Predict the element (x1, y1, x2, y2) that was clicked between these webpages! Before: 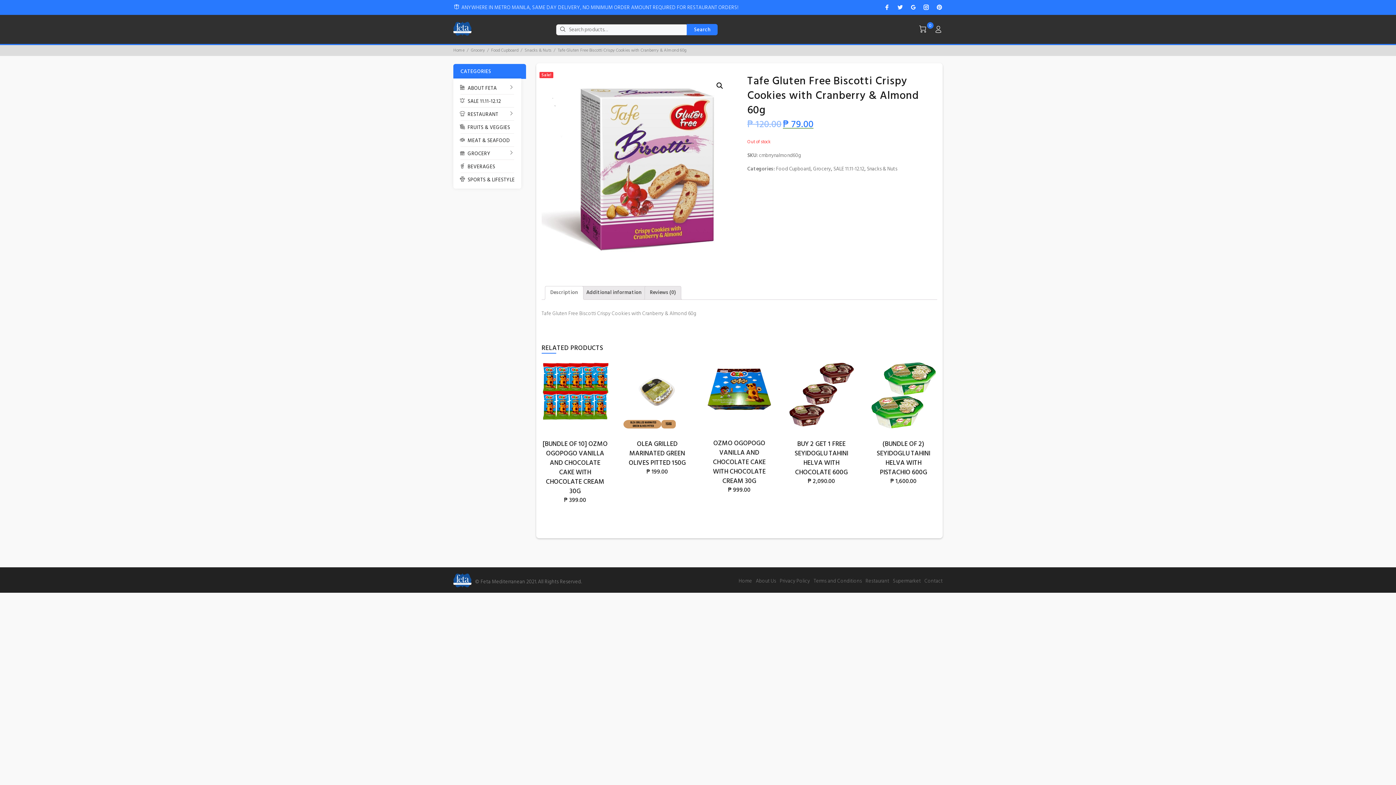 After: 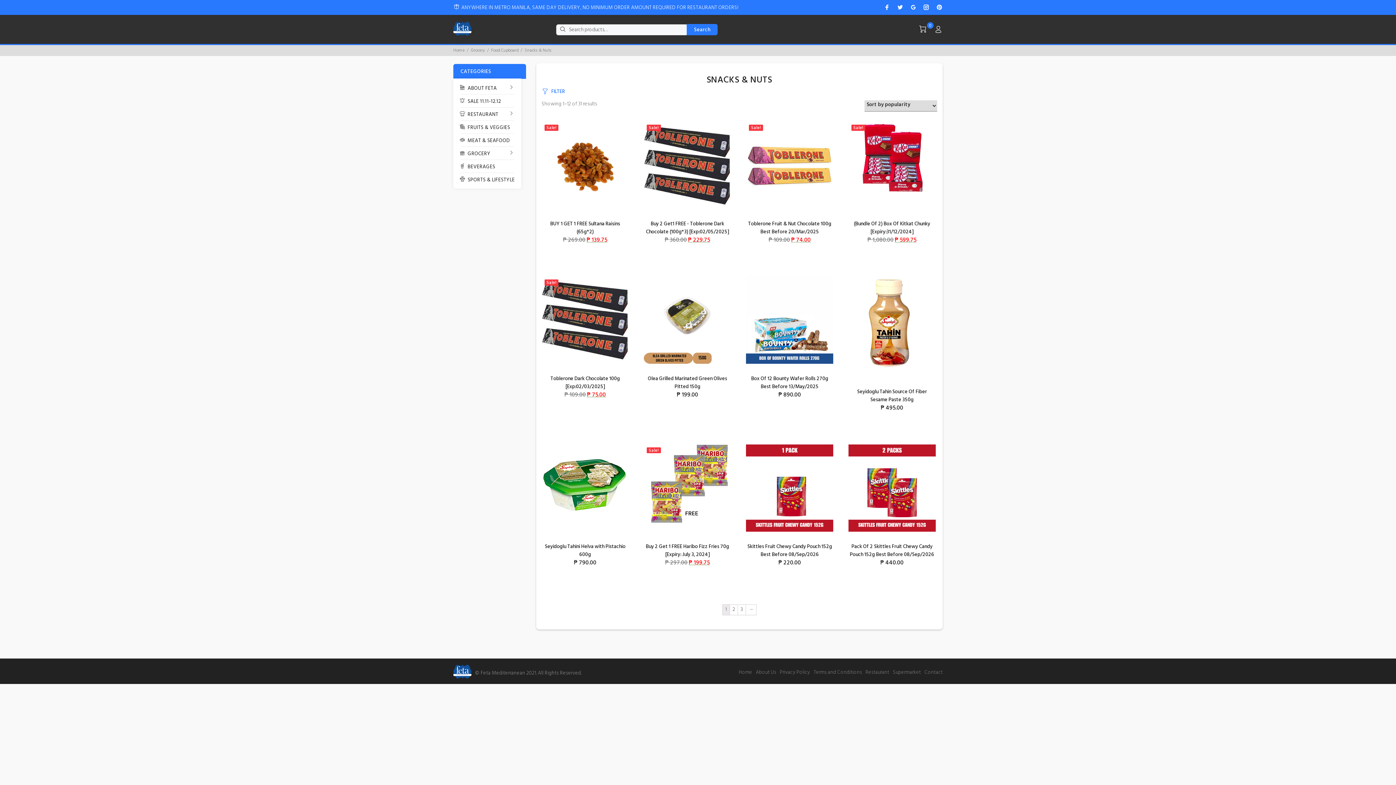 Action: label: Snacks & Nuts bbox: (524, 46, 551, 54)